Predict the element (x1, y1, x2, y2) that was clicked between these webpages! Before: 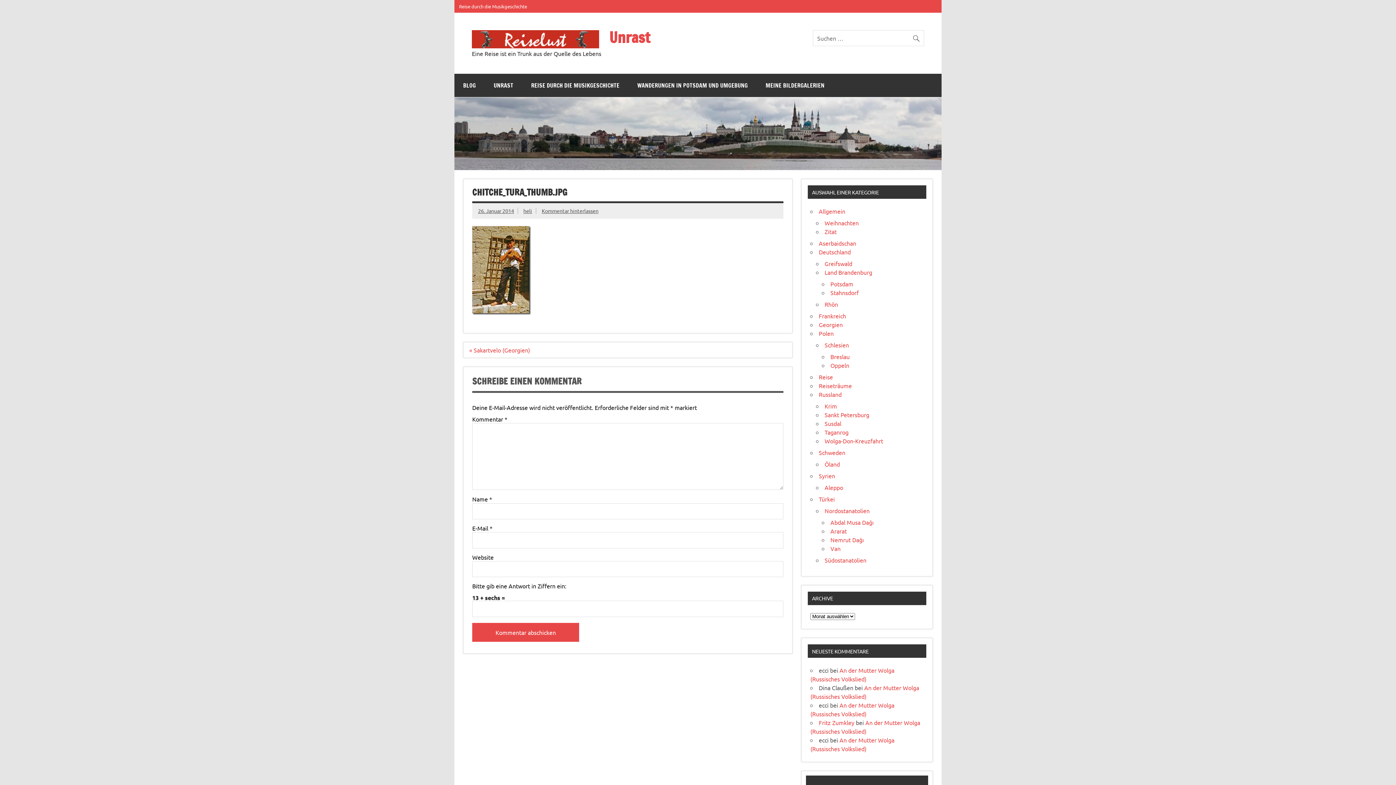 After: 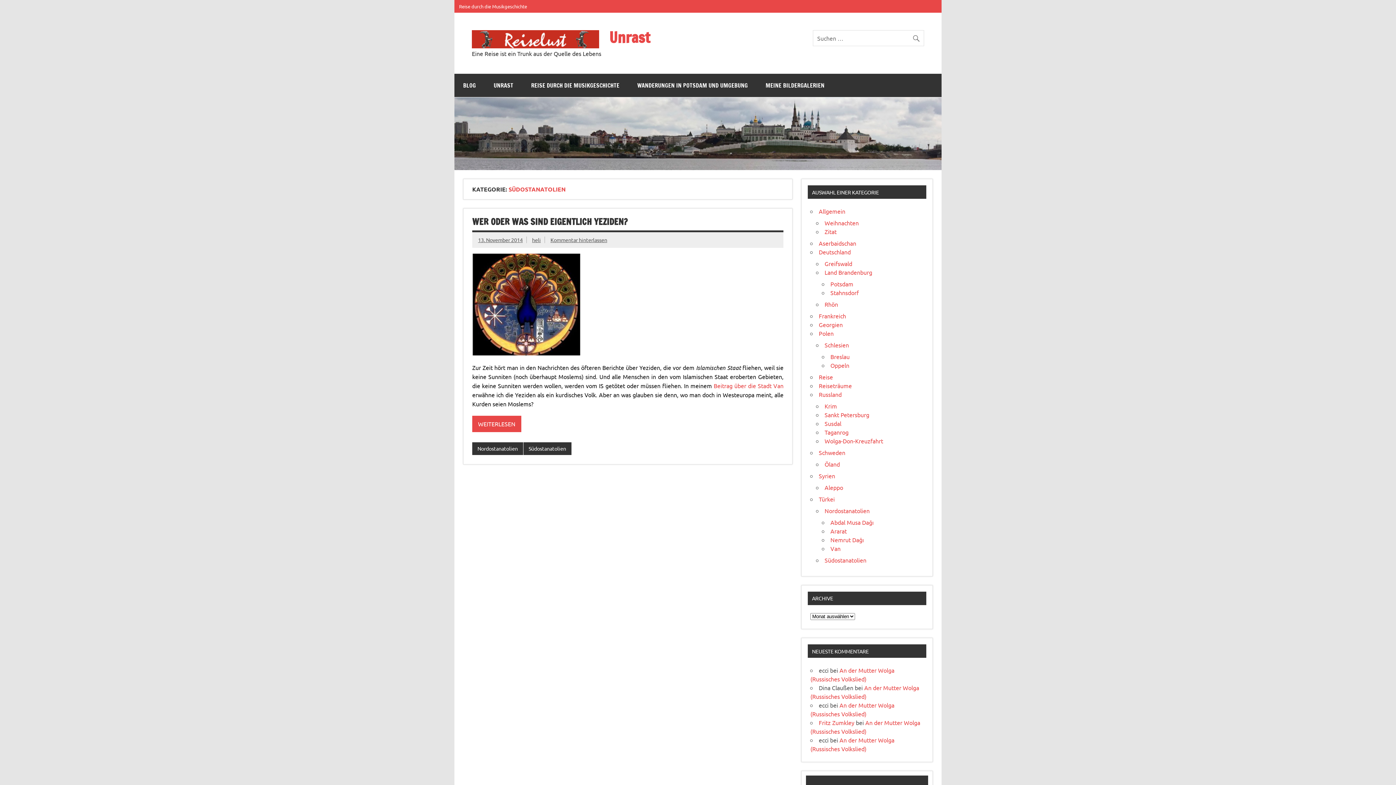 Action: bbox: (824, 556, 866, 563) label: Südostanatolien